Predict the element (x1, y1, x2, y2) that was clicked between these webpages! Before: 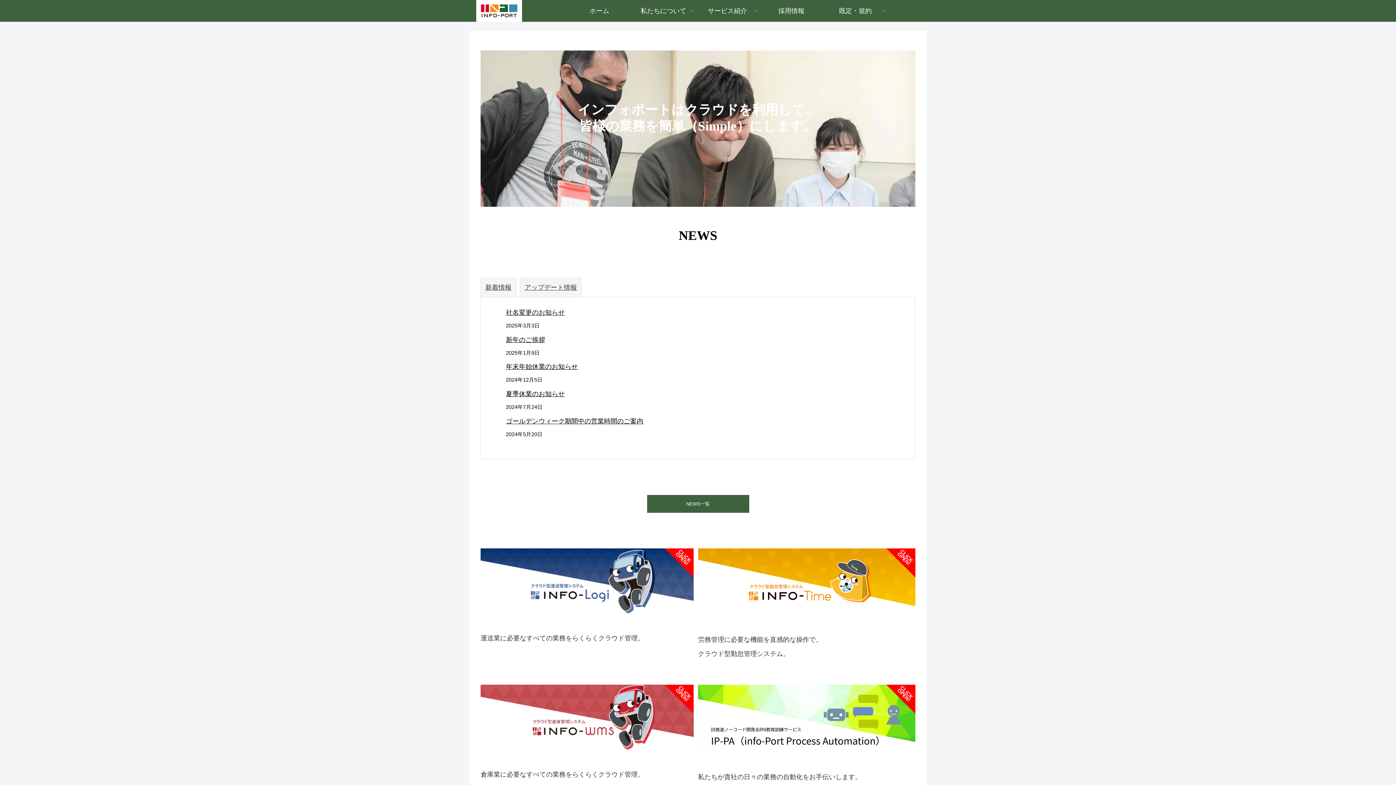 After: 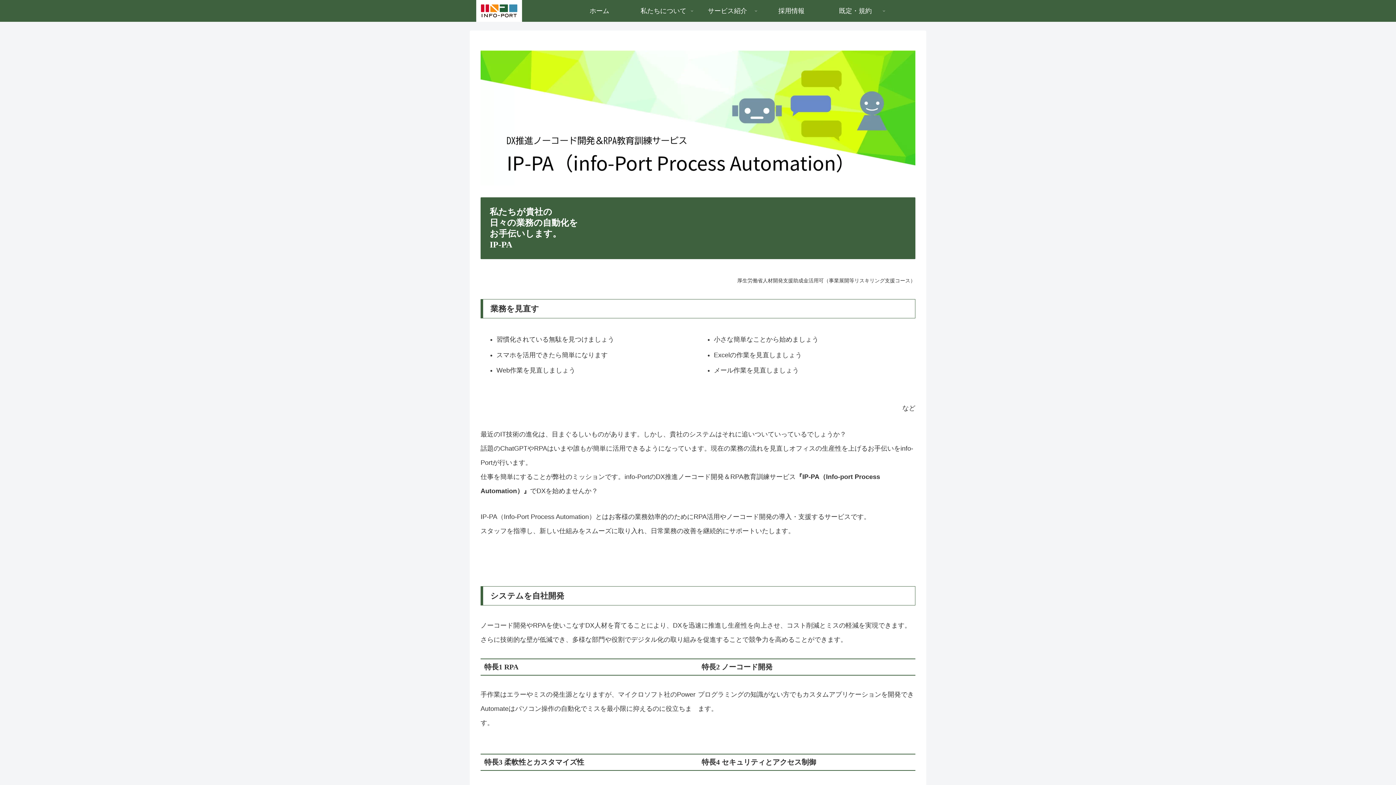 Action: bbox: (698, 684, 915, 752)